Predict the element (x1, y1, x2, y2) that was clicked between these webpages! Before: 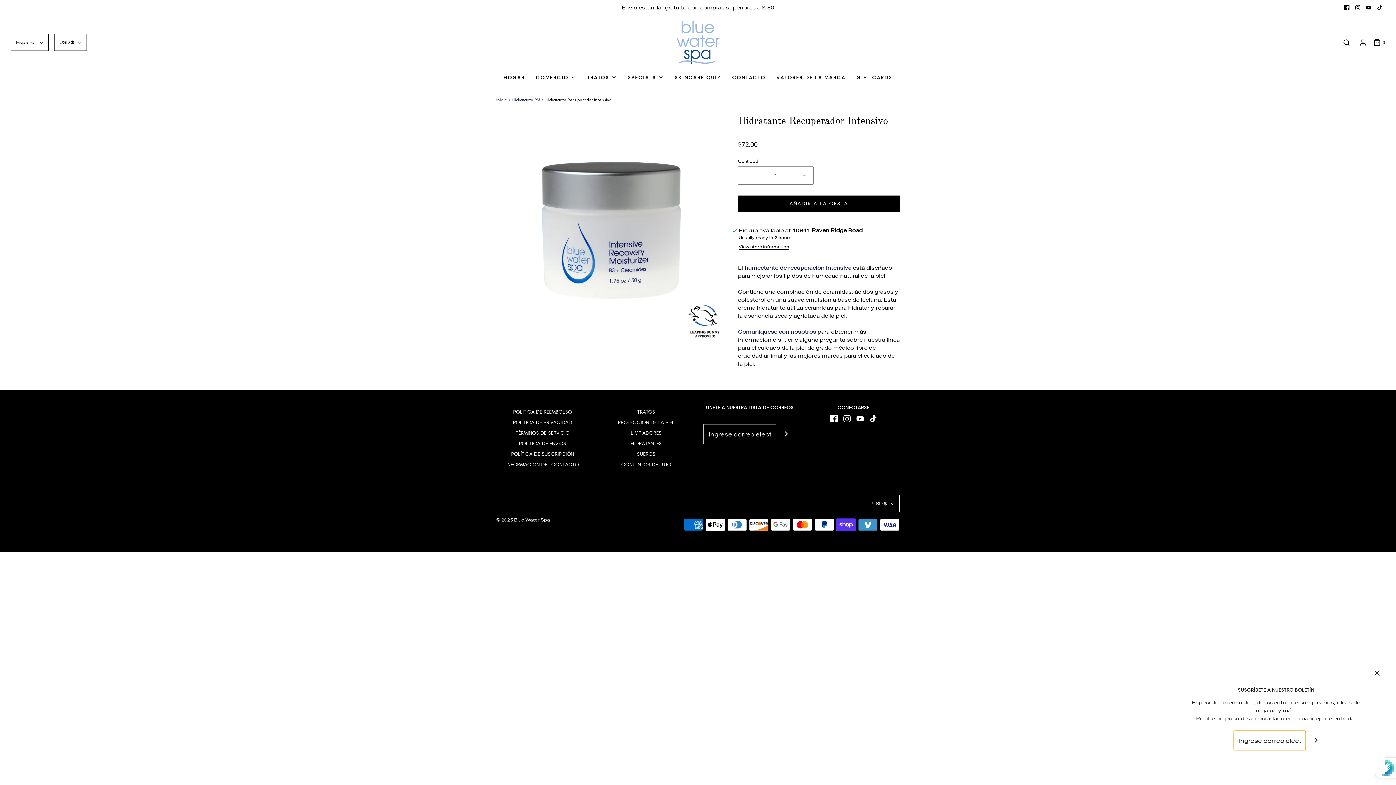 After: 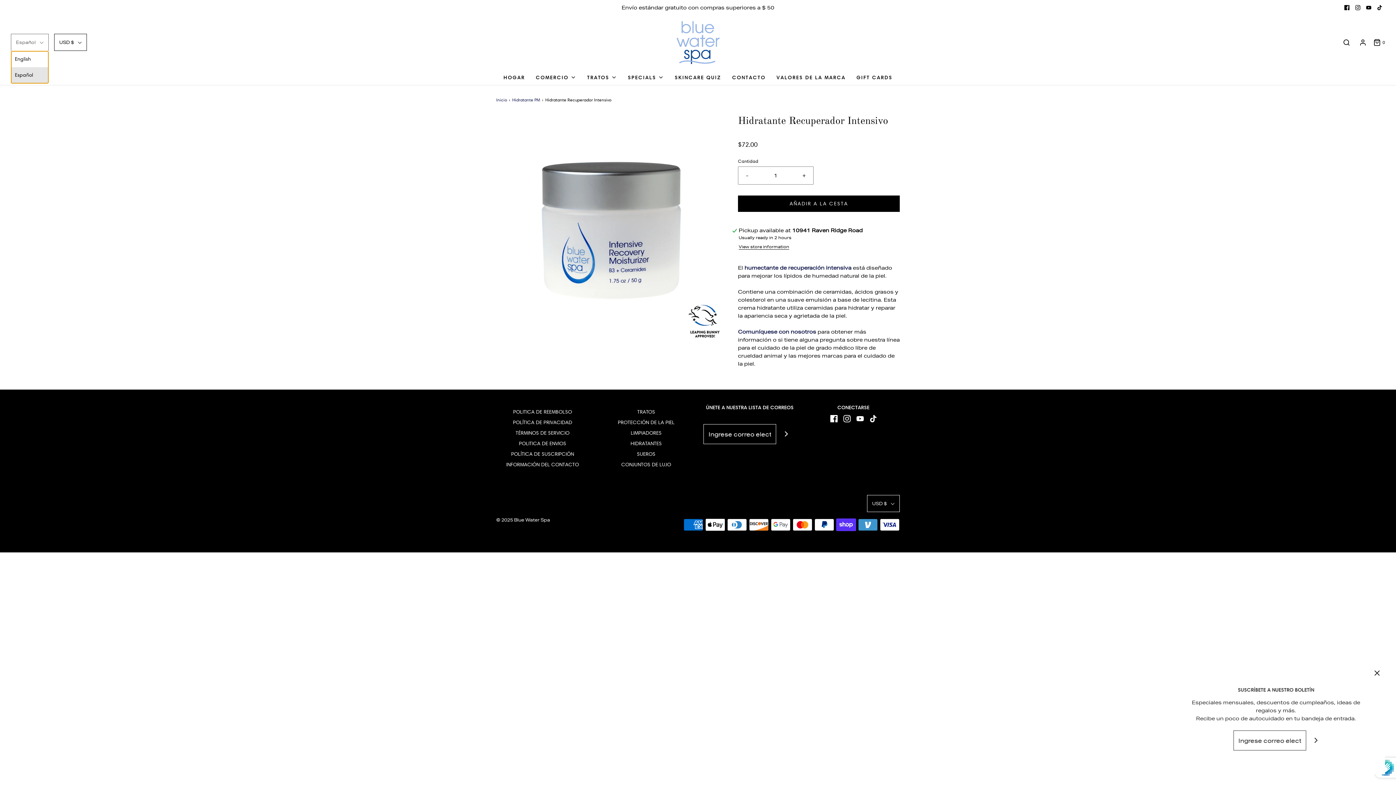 Action: label: Español bbox: (10, 33, 48, 51)